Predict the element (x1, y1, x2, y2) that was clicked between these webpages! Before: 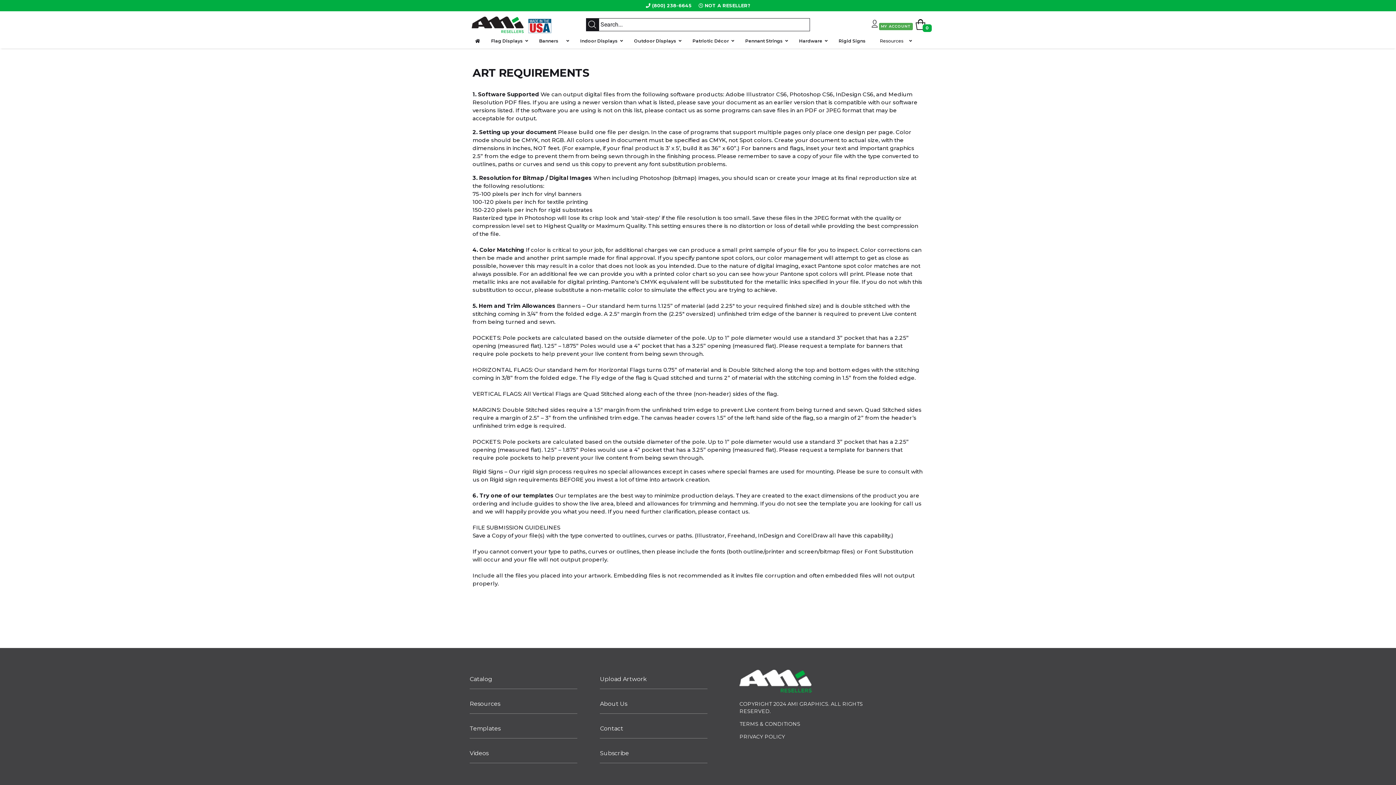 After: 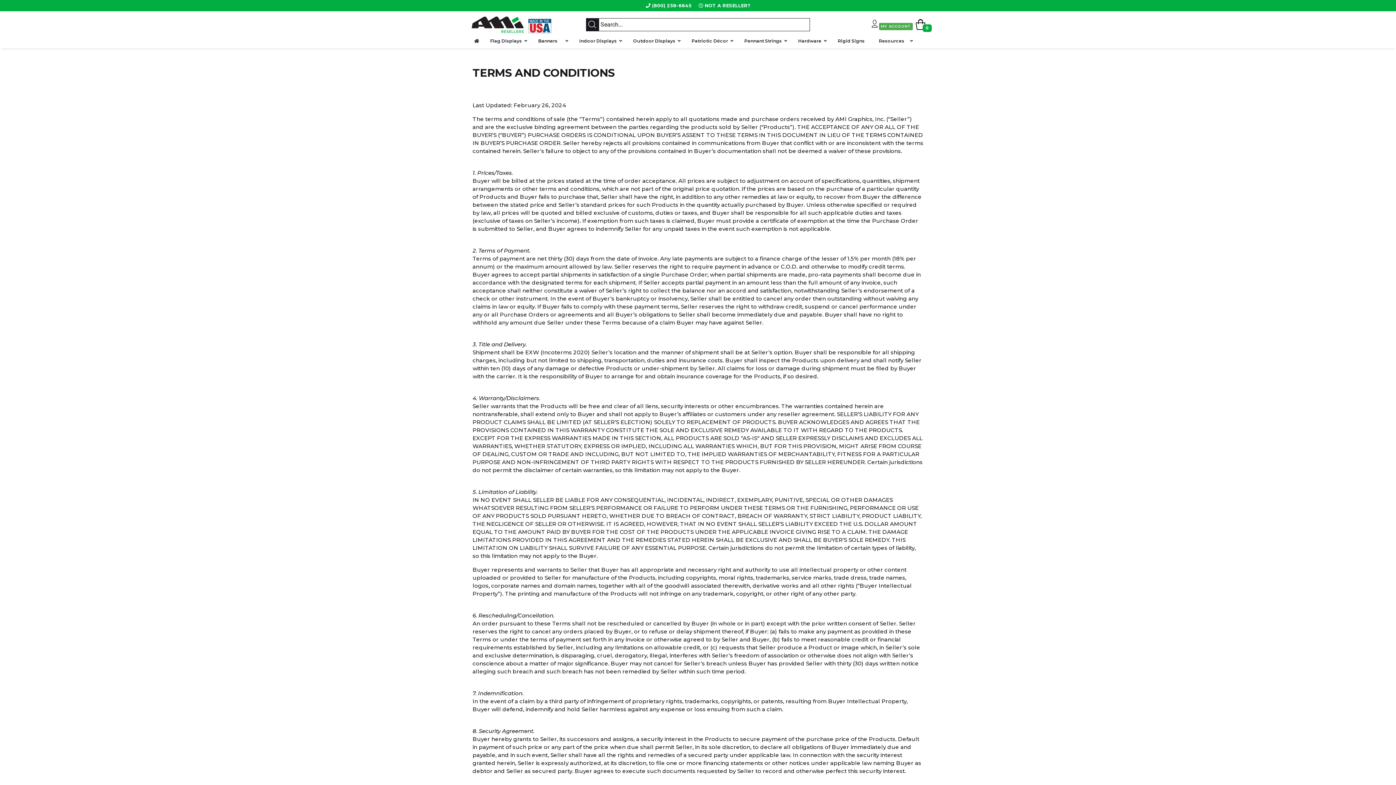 Action: label: TERMS & CONDITIONS bbox: (739, 720, 893, 728)